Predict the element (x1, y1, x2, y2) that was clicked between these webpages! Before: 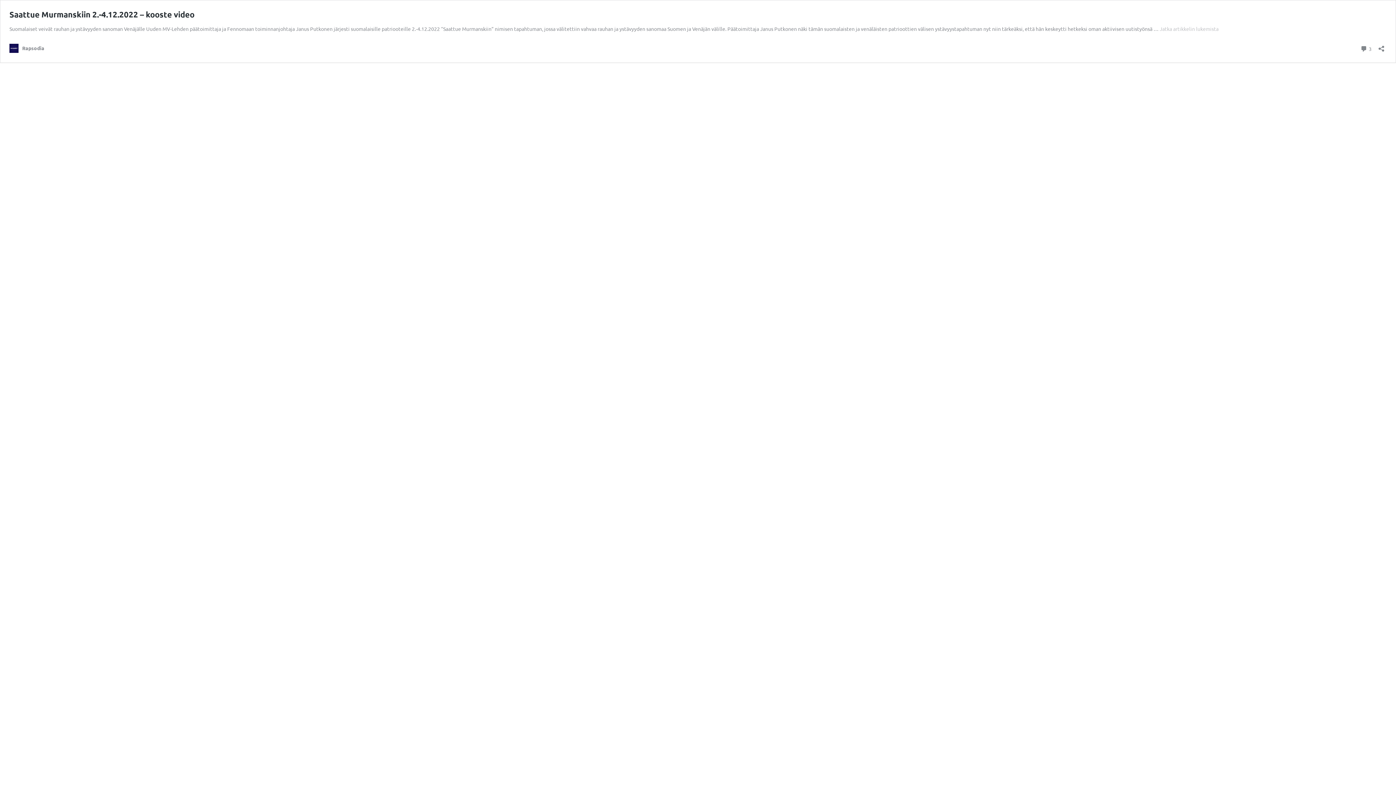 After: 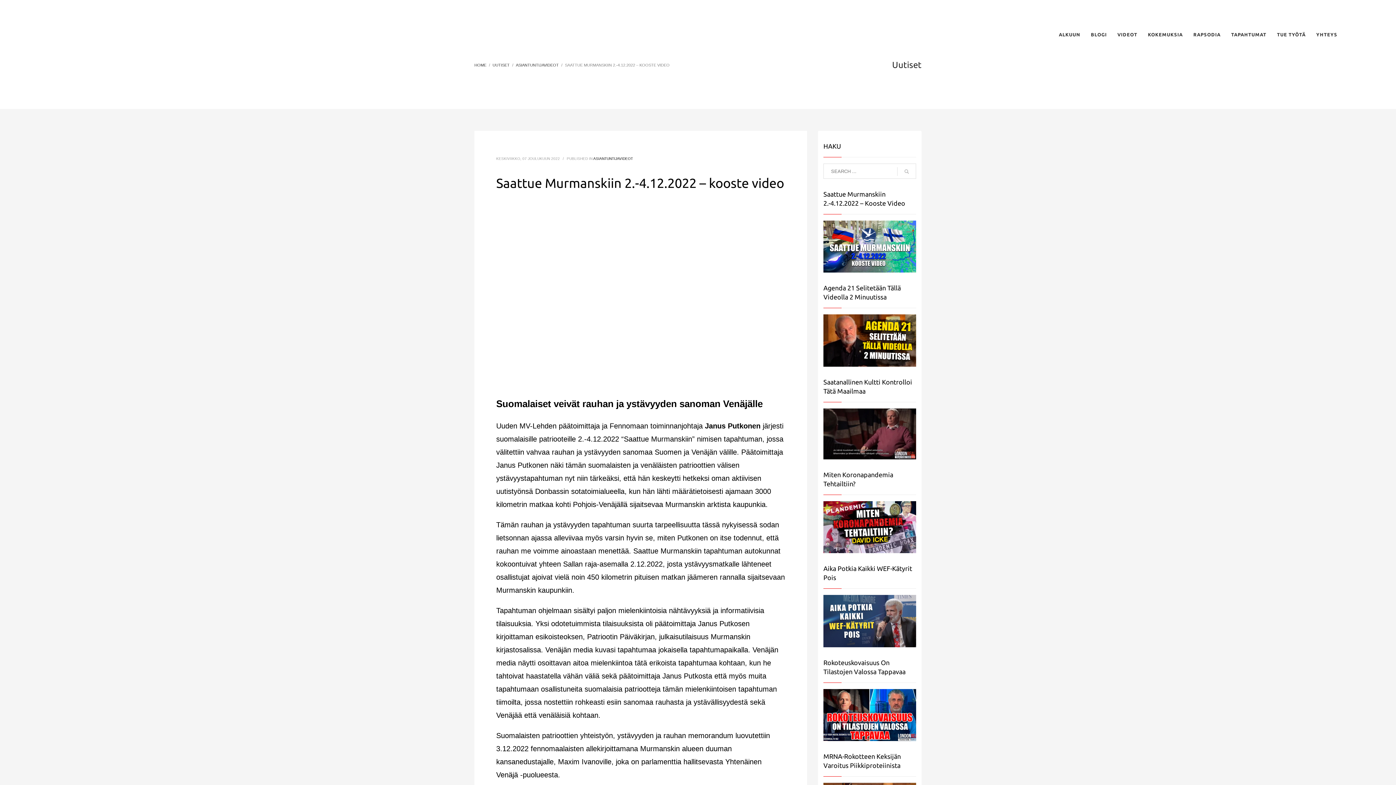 Action: bbox: (9, 9, 194, 19) label: Saattue Murmanskiin 2.-4.12.2022 – kooste video